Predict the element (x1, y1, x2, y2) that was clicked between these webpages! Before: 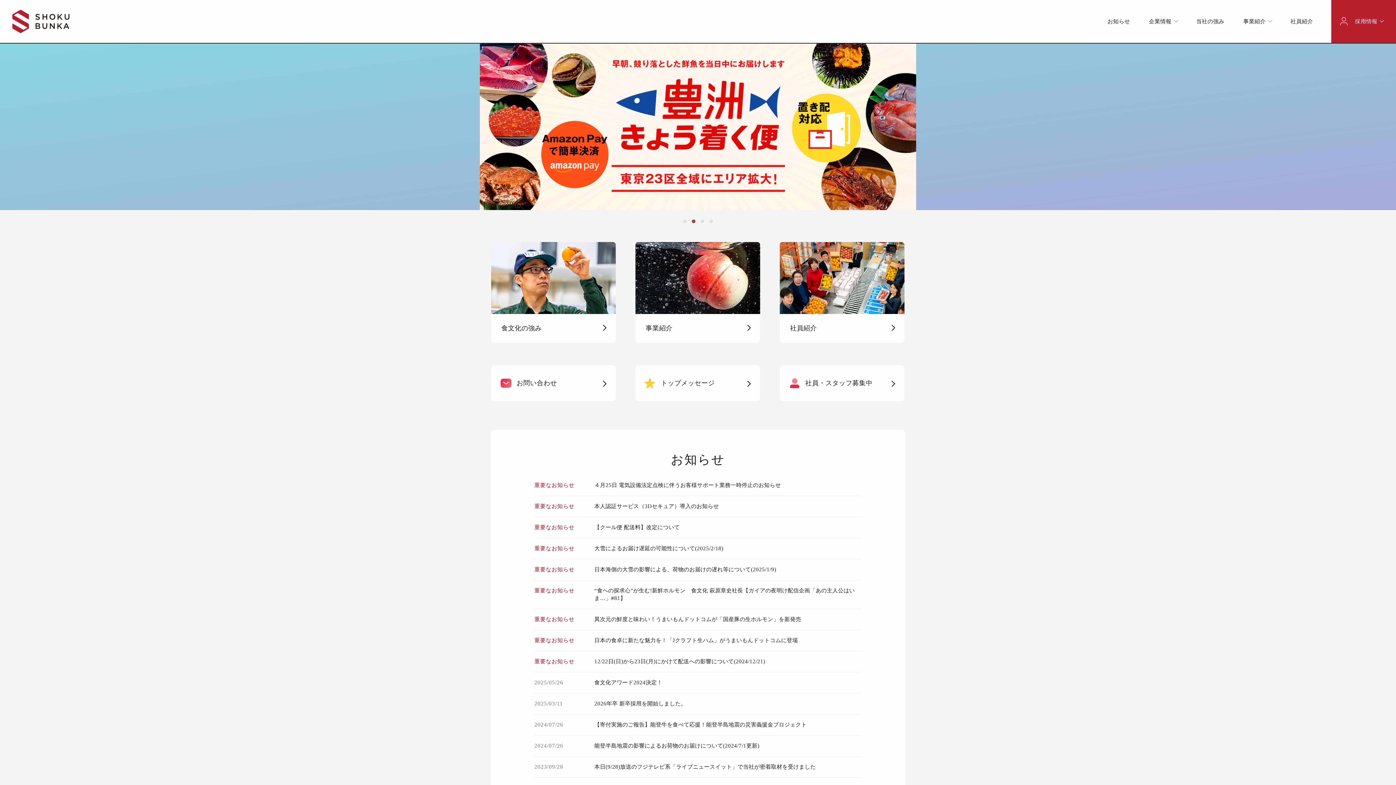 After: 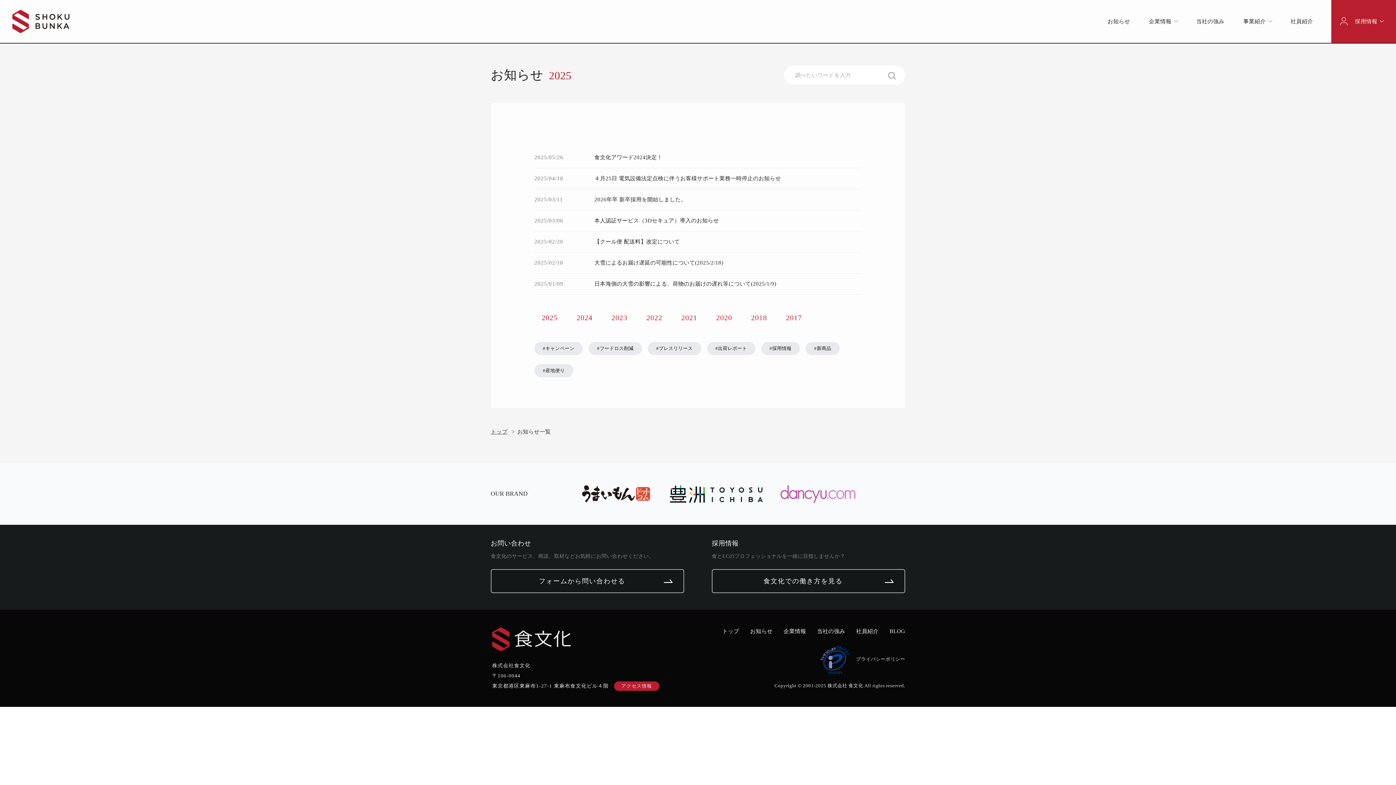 Action: label: お知らせ bbox: (1098, 0, 1139, 42)